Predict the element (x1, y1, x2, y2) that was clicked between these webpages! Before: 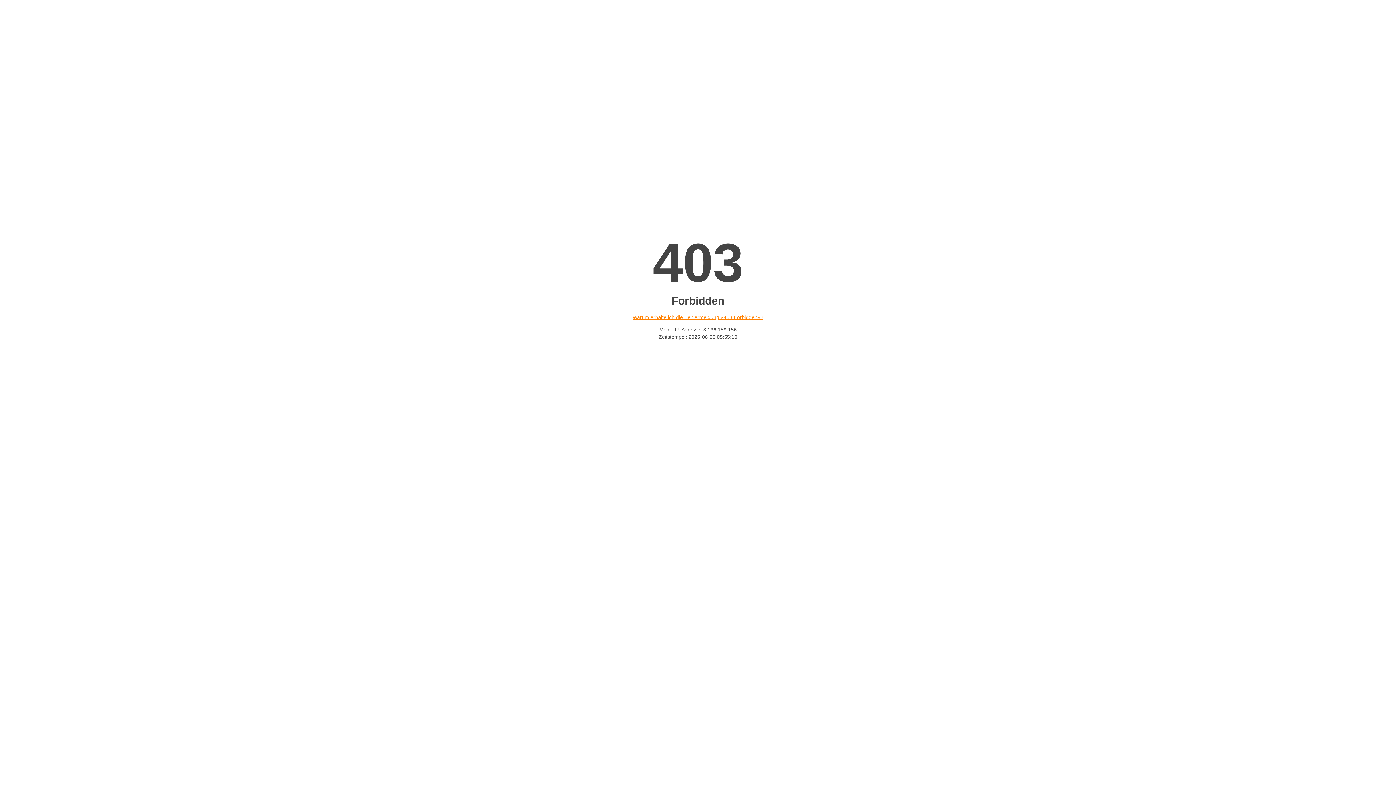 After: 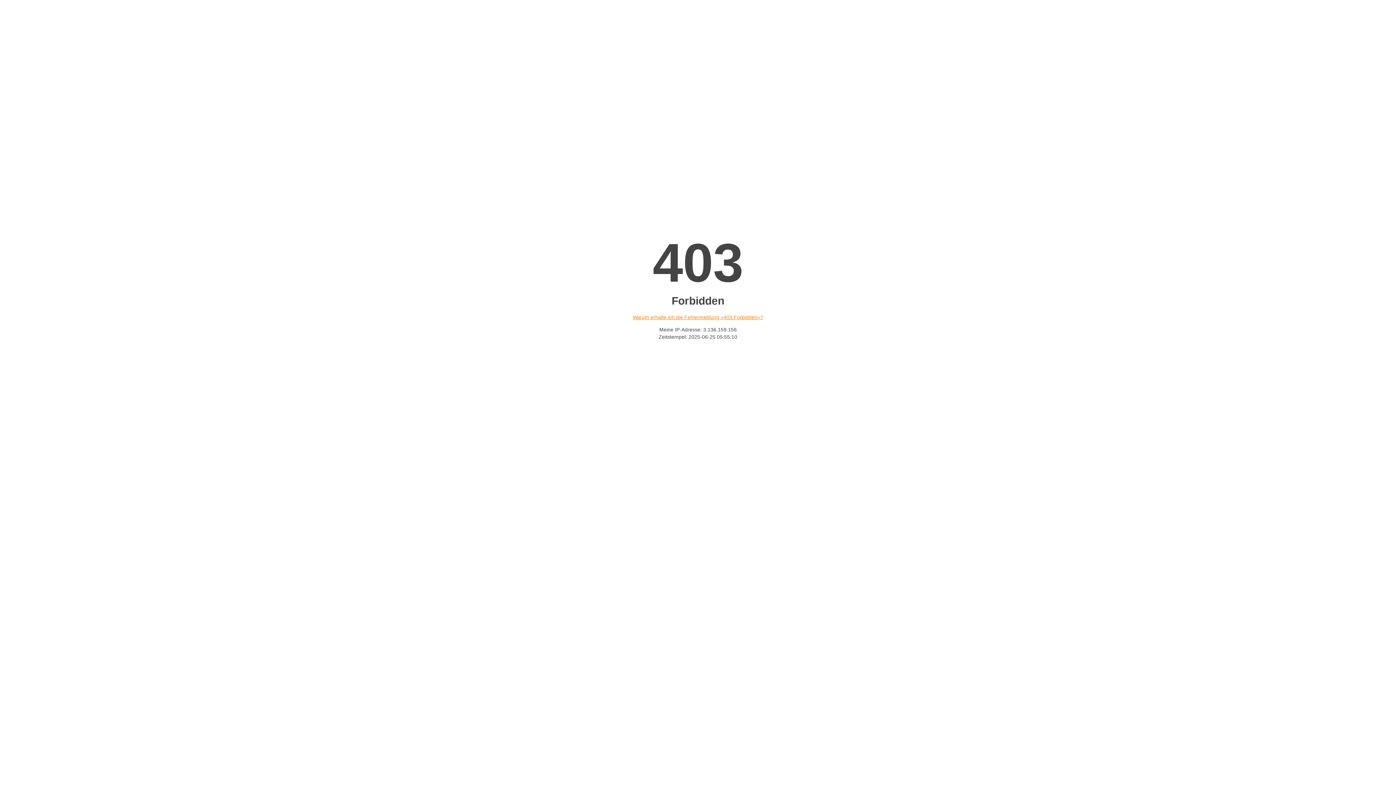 Action: bbox: (632, 314, 763, 320) label: Warum erhalte ich die Fehlermeldung «403 Forbidden»?